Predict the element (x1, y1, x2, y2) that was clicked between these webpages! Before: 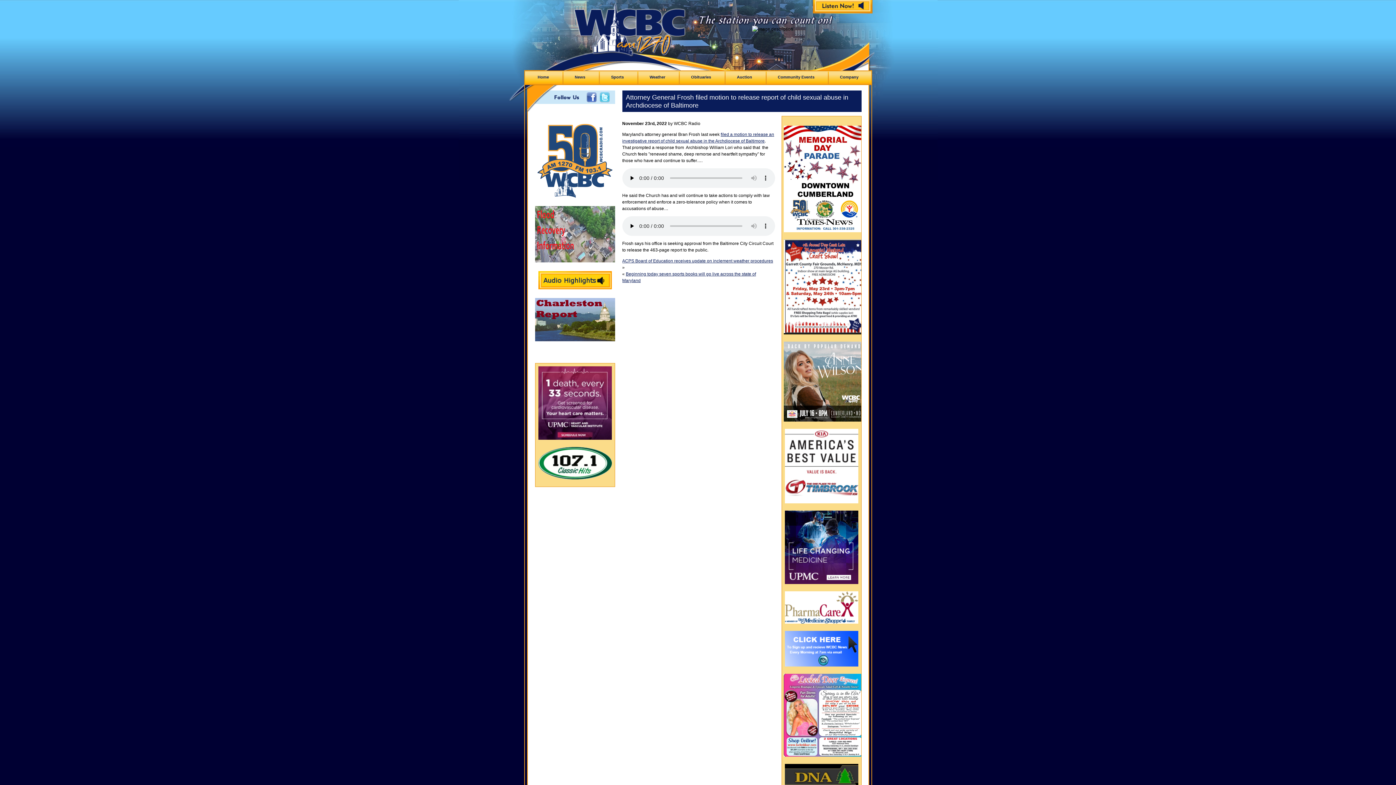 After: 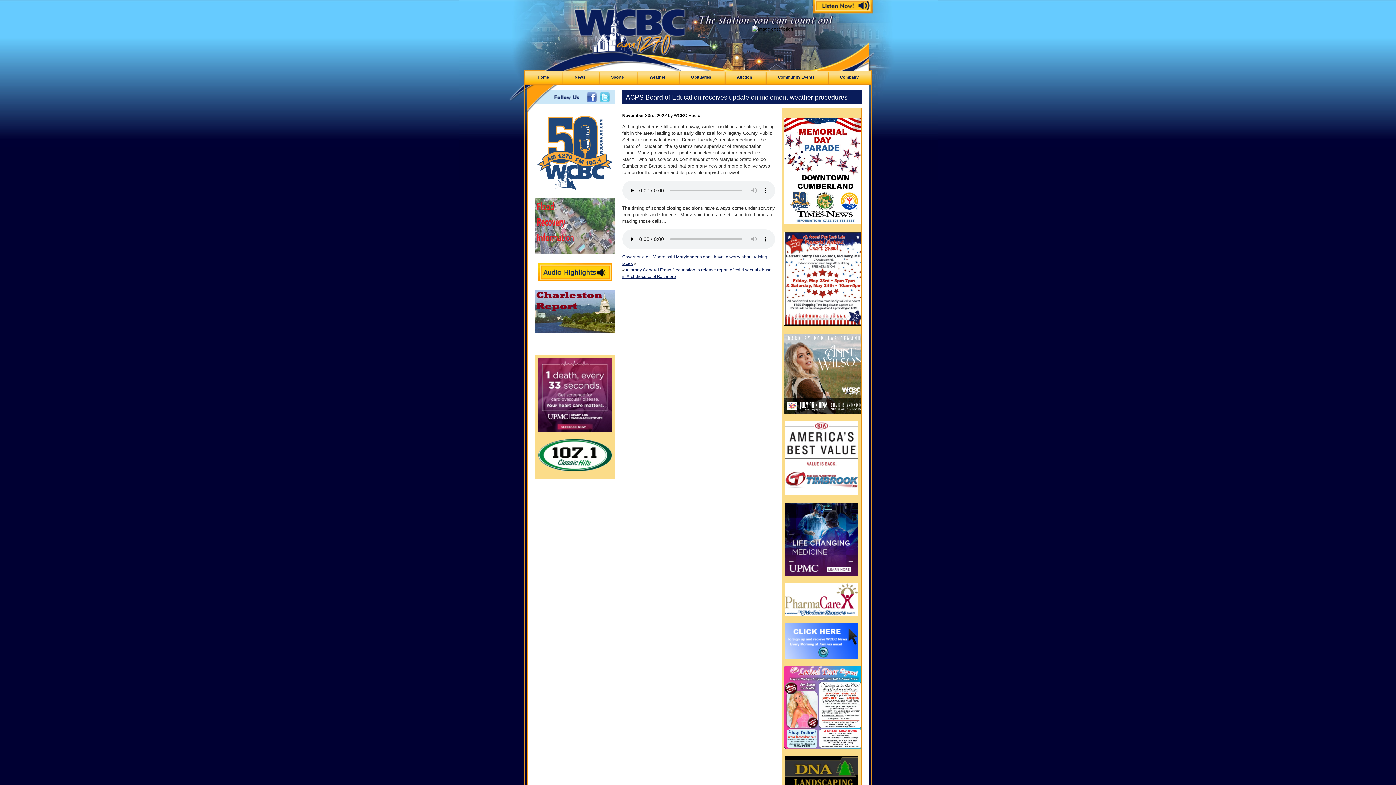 Action: label: ACPS Board of Education receives update on inclement weather procedures bbox: (622, 258, 773, 263)